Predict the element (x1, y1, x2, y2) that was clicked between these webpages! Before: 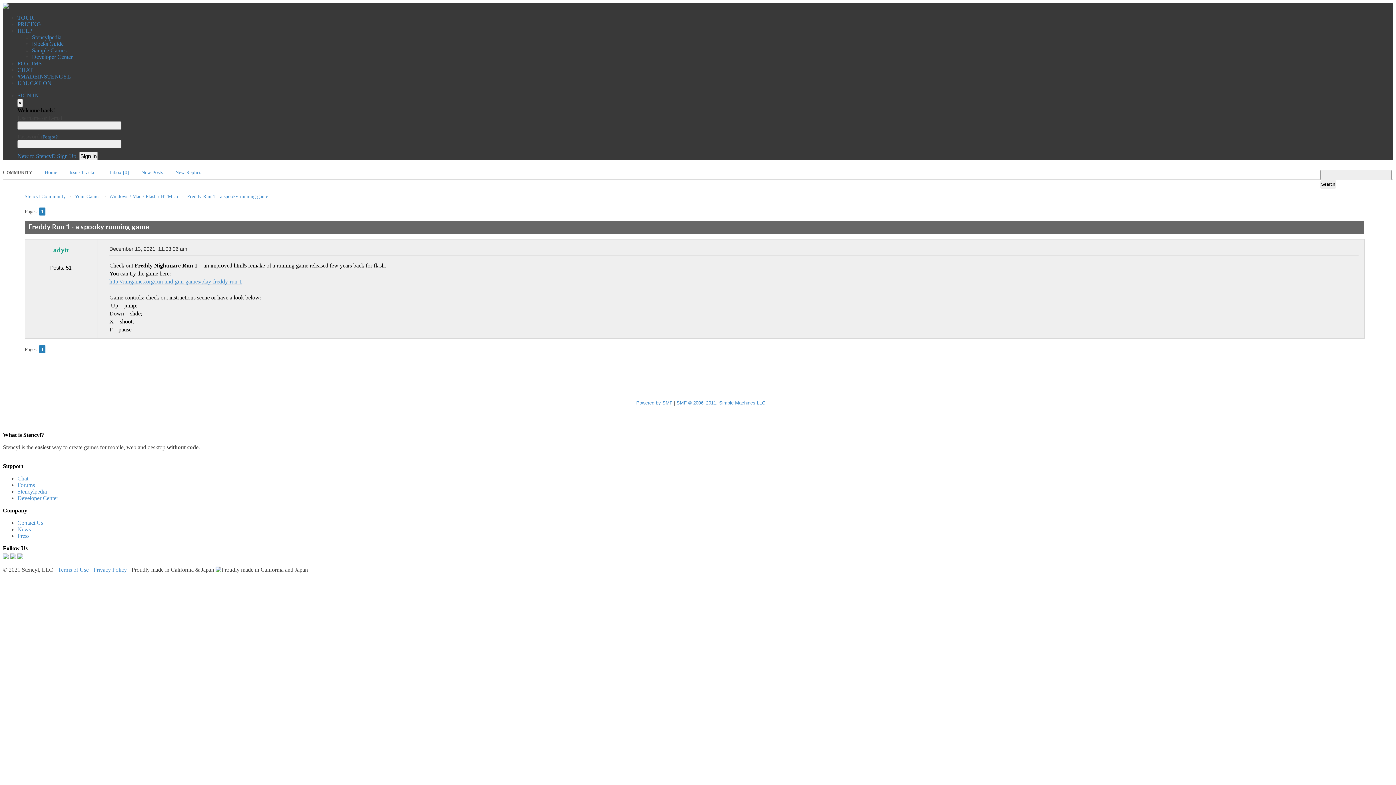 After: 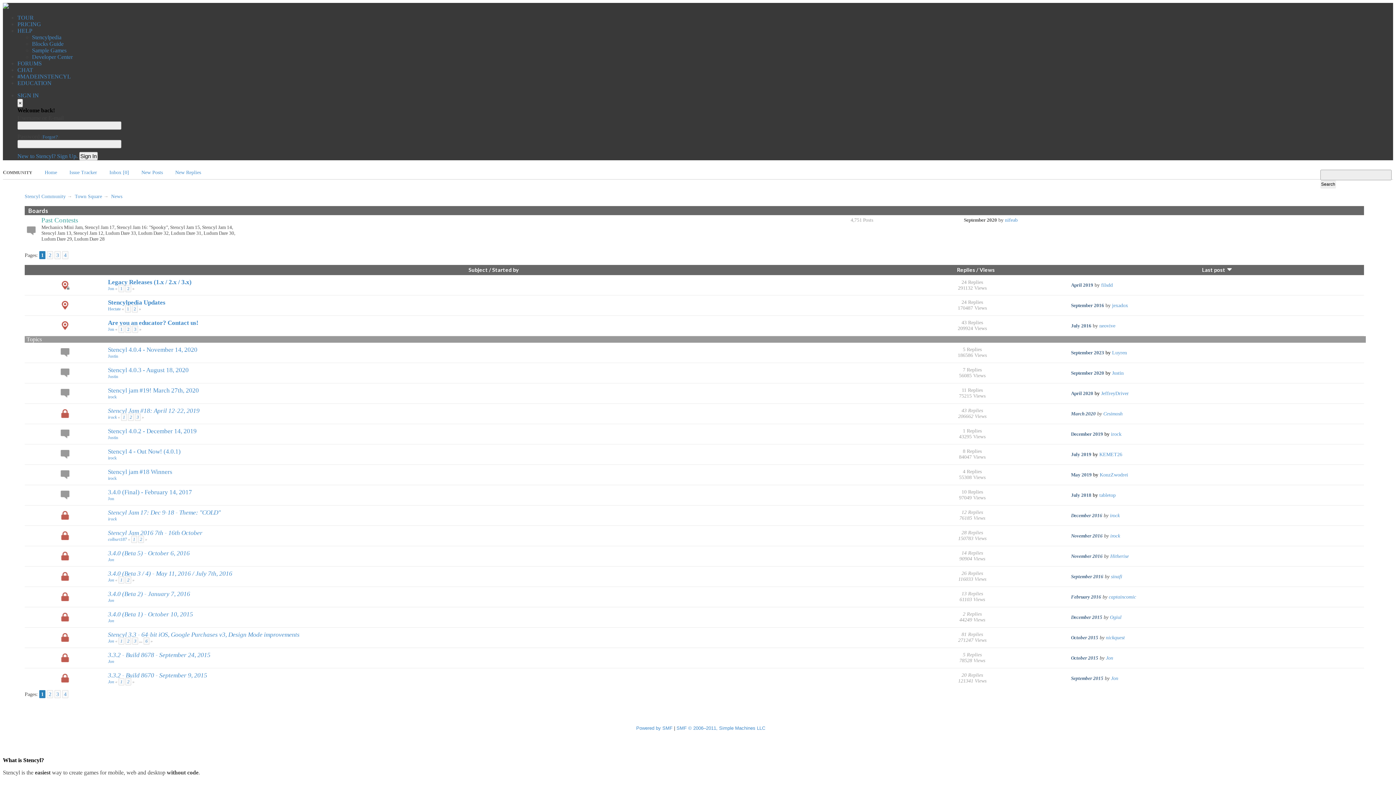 Action: bbox: (17, 526, 30, 532) label: News